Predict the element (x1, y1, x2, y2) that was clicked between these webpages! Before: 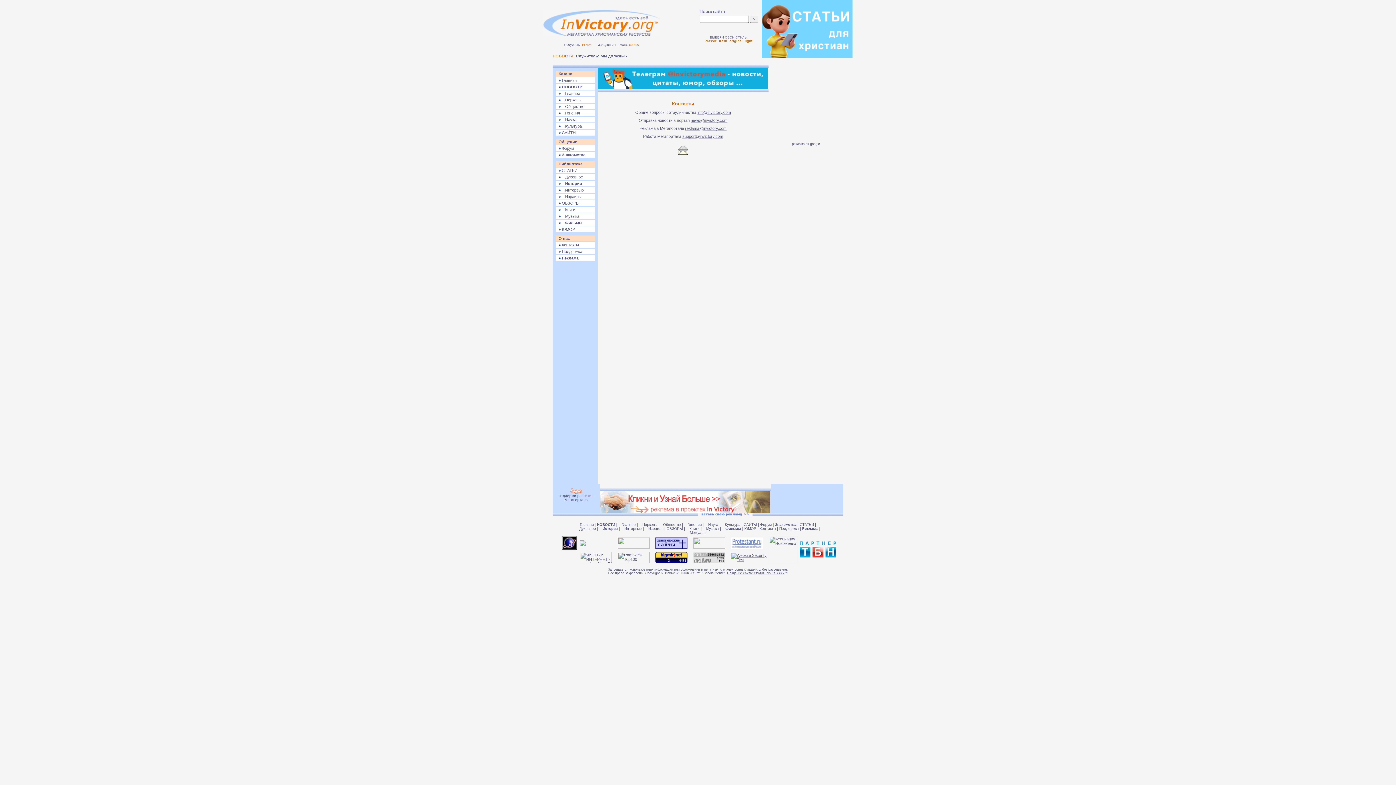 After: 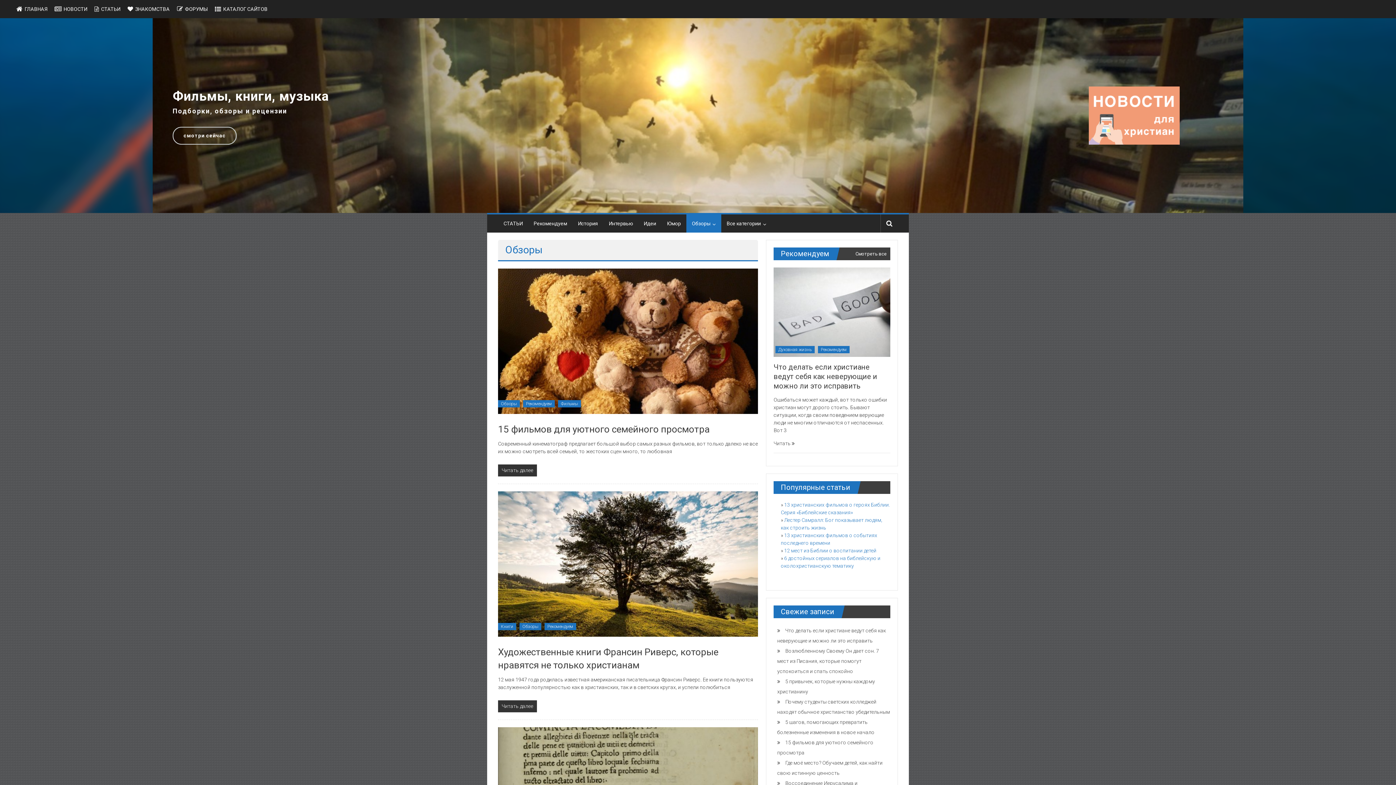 Action: label:  ОБЗОРЫ bbox: (558, 201, 579, 205)